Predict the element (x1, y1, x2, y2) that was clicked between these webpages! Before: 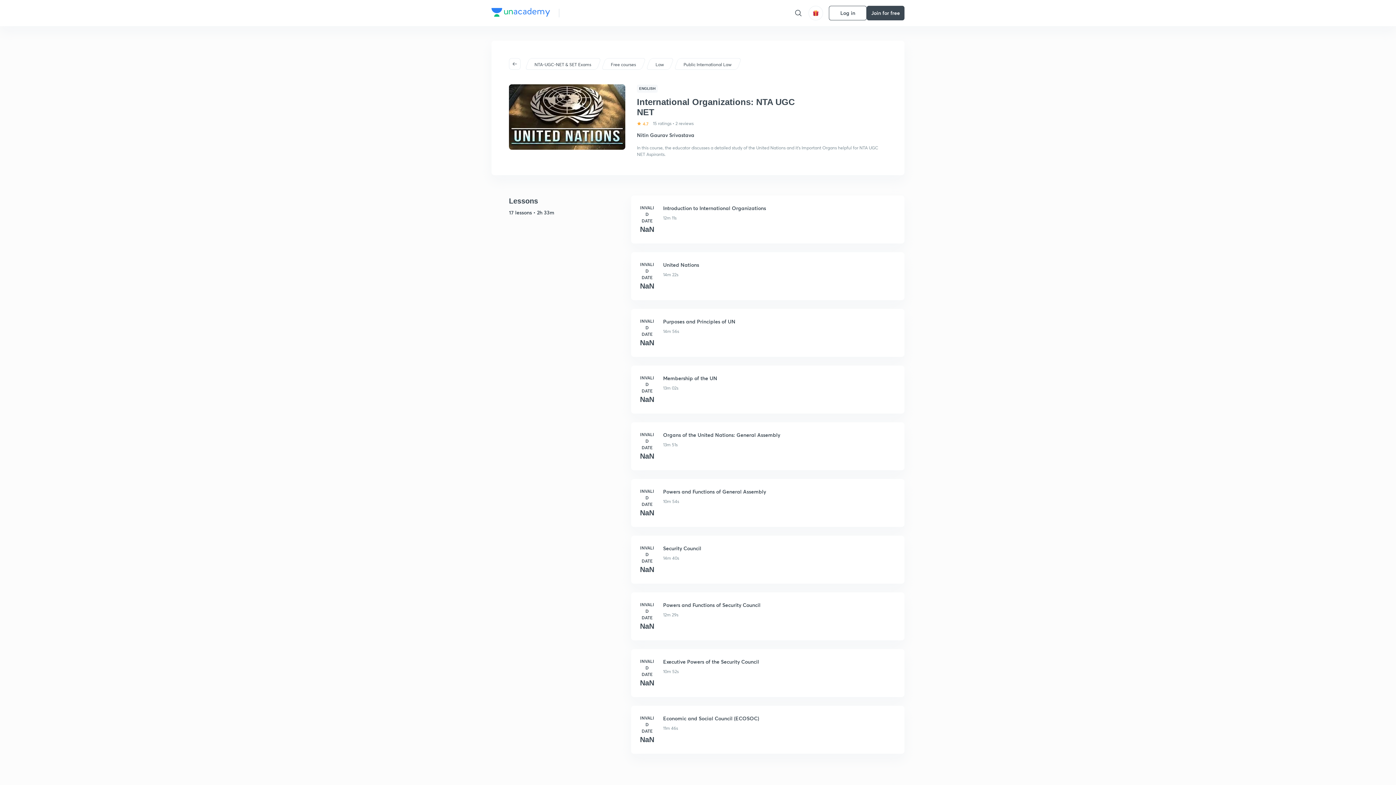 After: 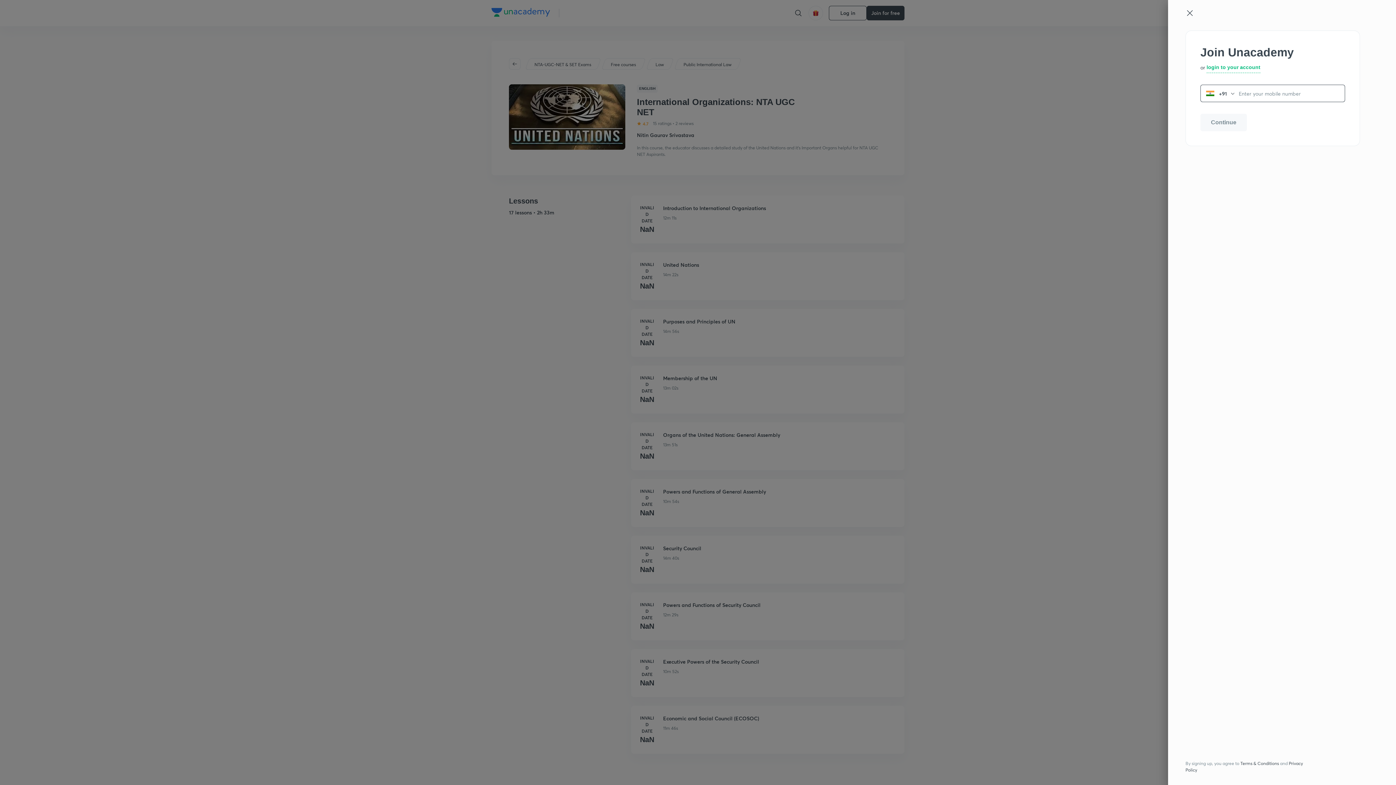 Action: label: Join for free bbox: (866, 5, 904, 20)